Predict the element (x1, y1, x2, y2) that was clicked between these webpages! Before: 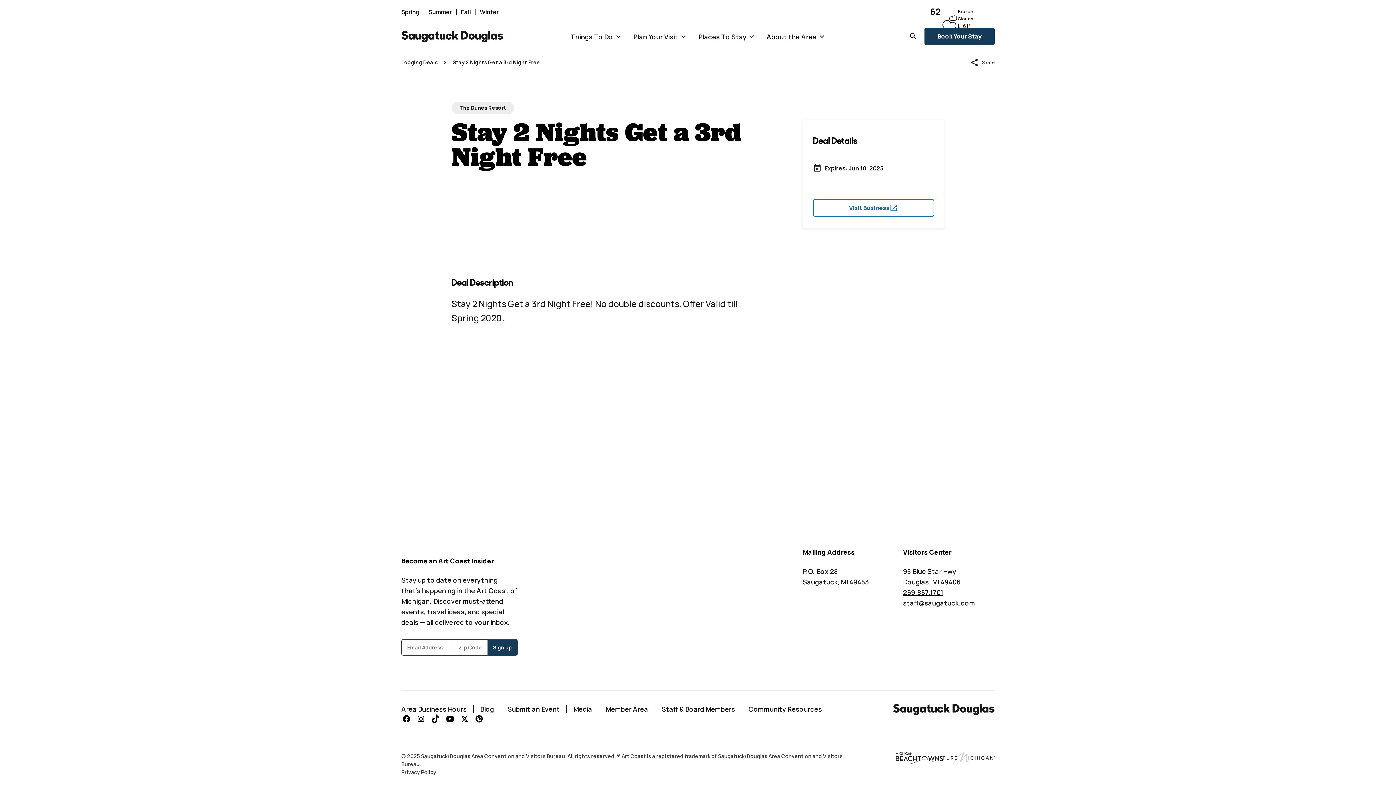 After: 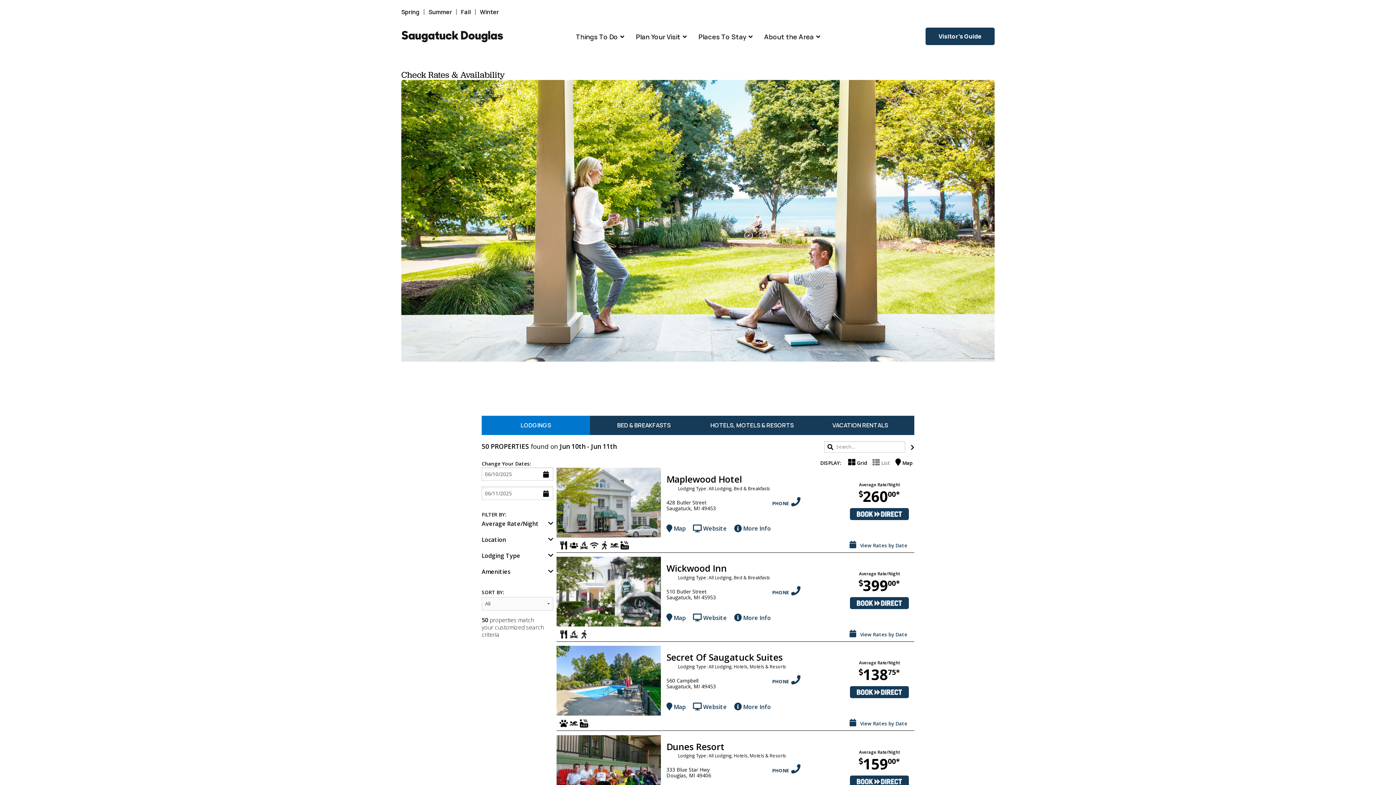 Action: bbox: (924, 27, 994, 45) label: Book Your Stay